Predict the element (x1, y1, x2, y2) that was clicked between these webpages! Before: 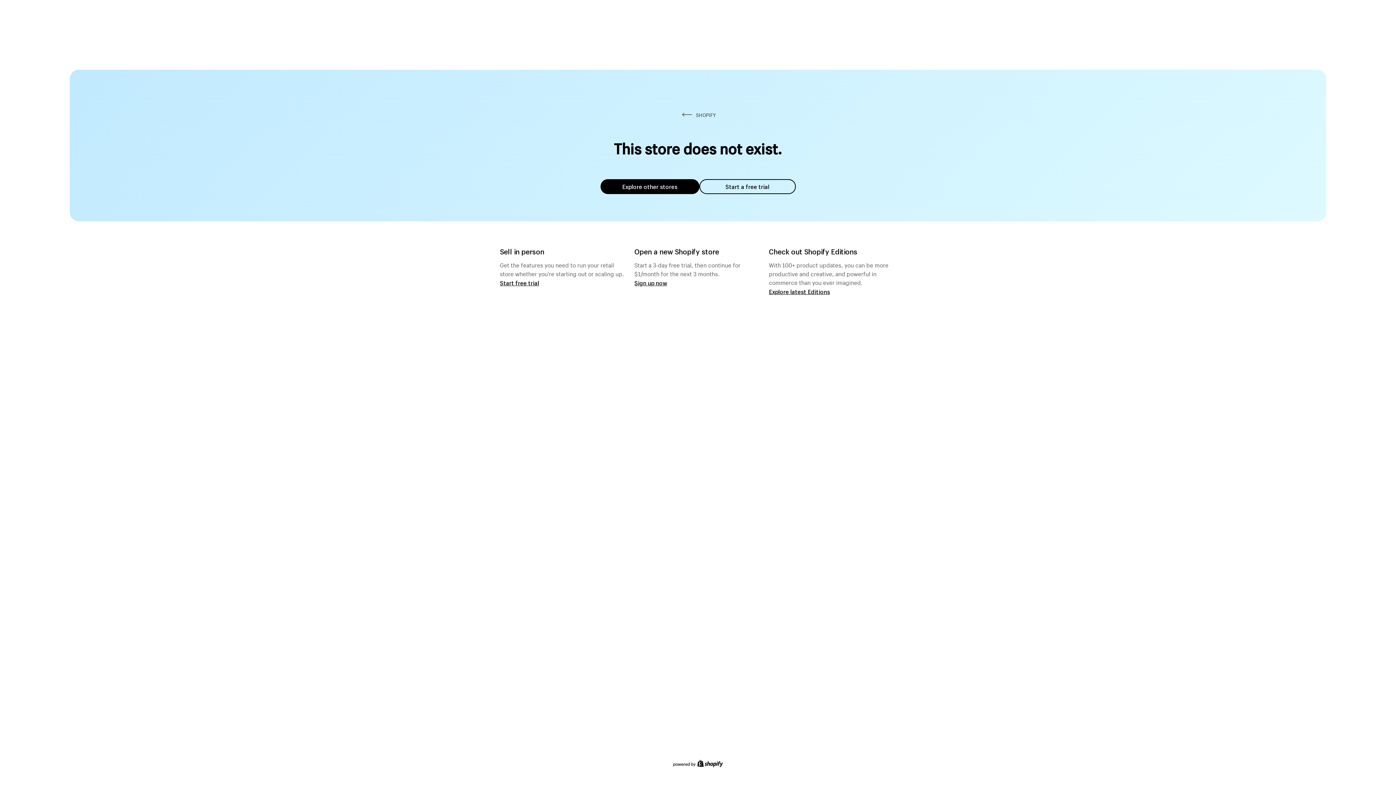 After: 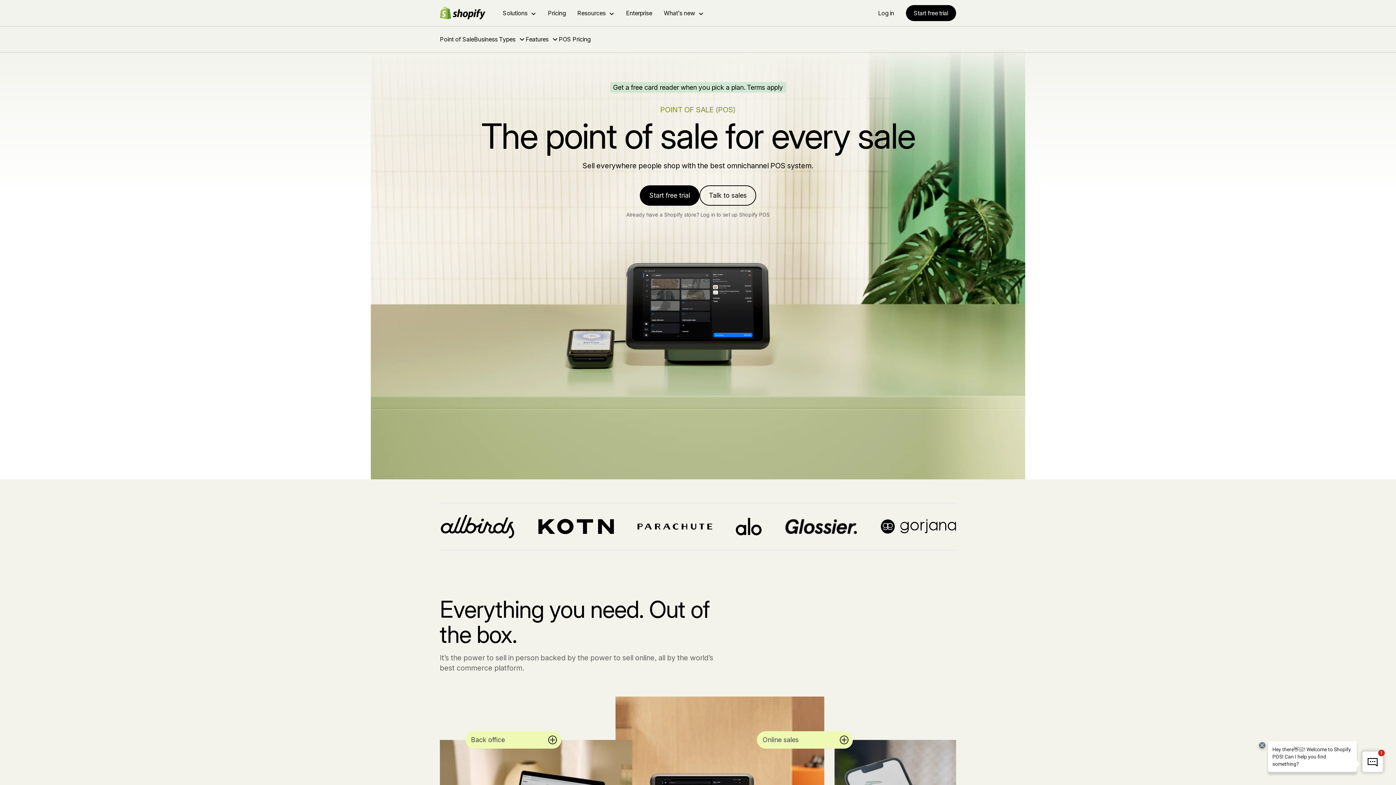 Action: bbox: (500, 279, 539, 286) label: Start free trial